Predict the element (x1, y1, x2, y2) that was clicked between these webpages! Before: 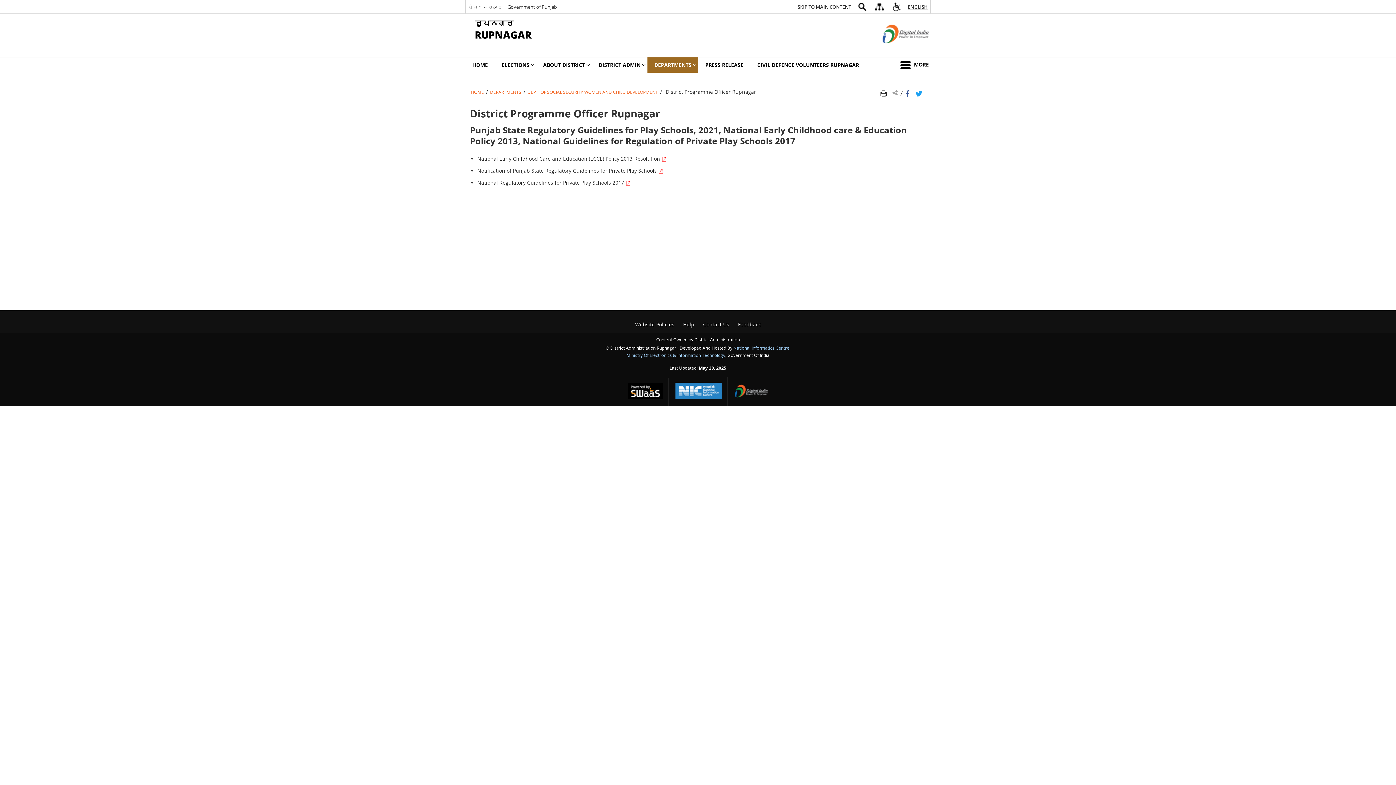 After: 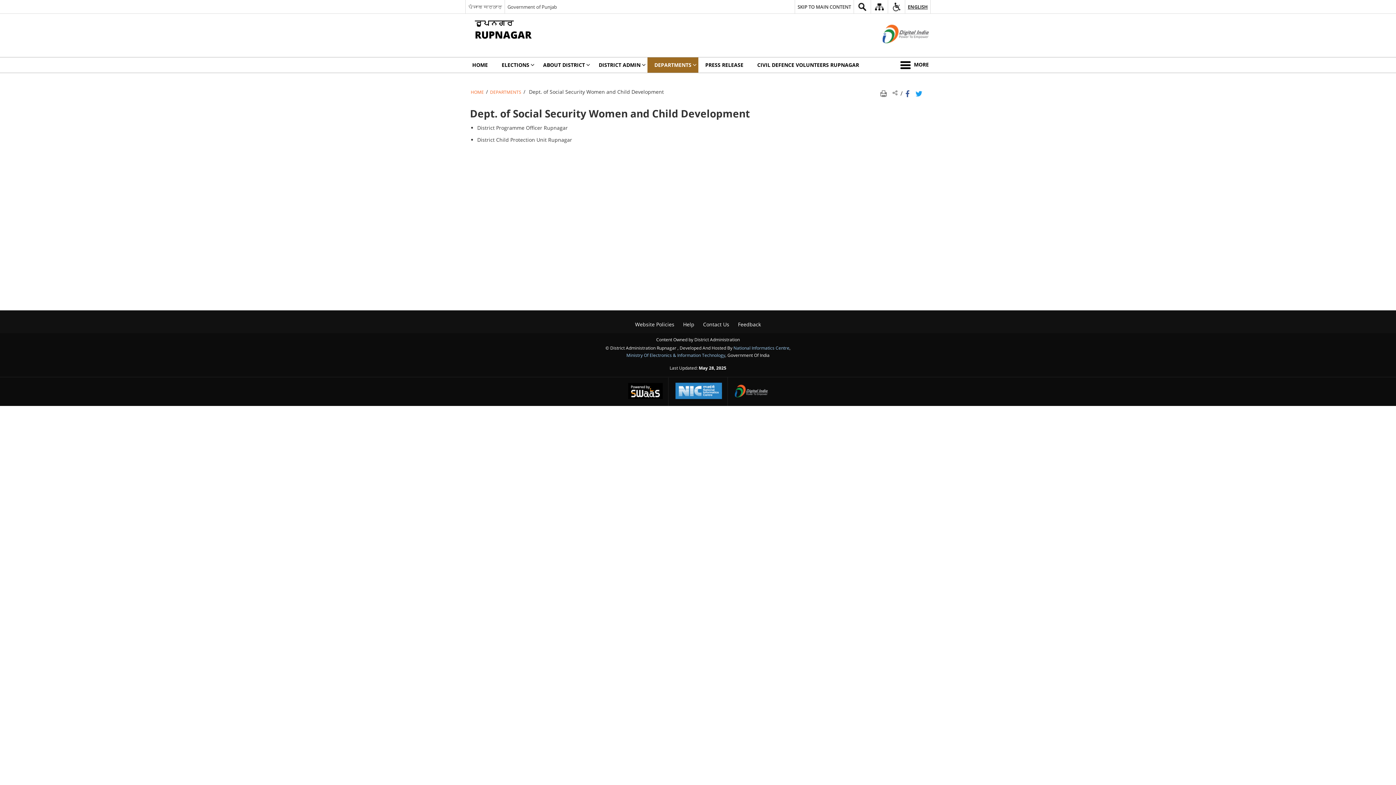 Action: bbox: (527, 89, 658, 94) label: DEPT. OF SOCIAL SECURITY WOMEN AND CHILD DEVELOPMENT